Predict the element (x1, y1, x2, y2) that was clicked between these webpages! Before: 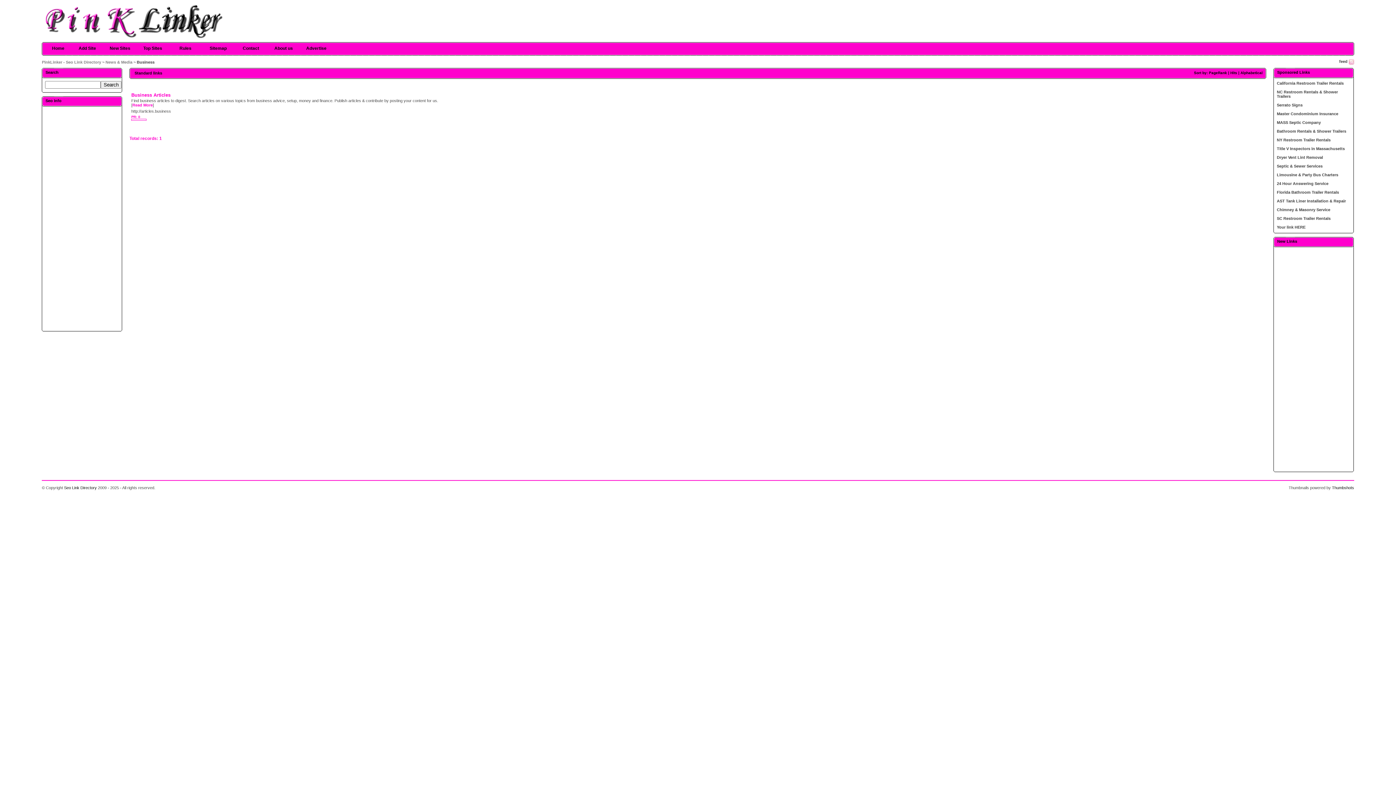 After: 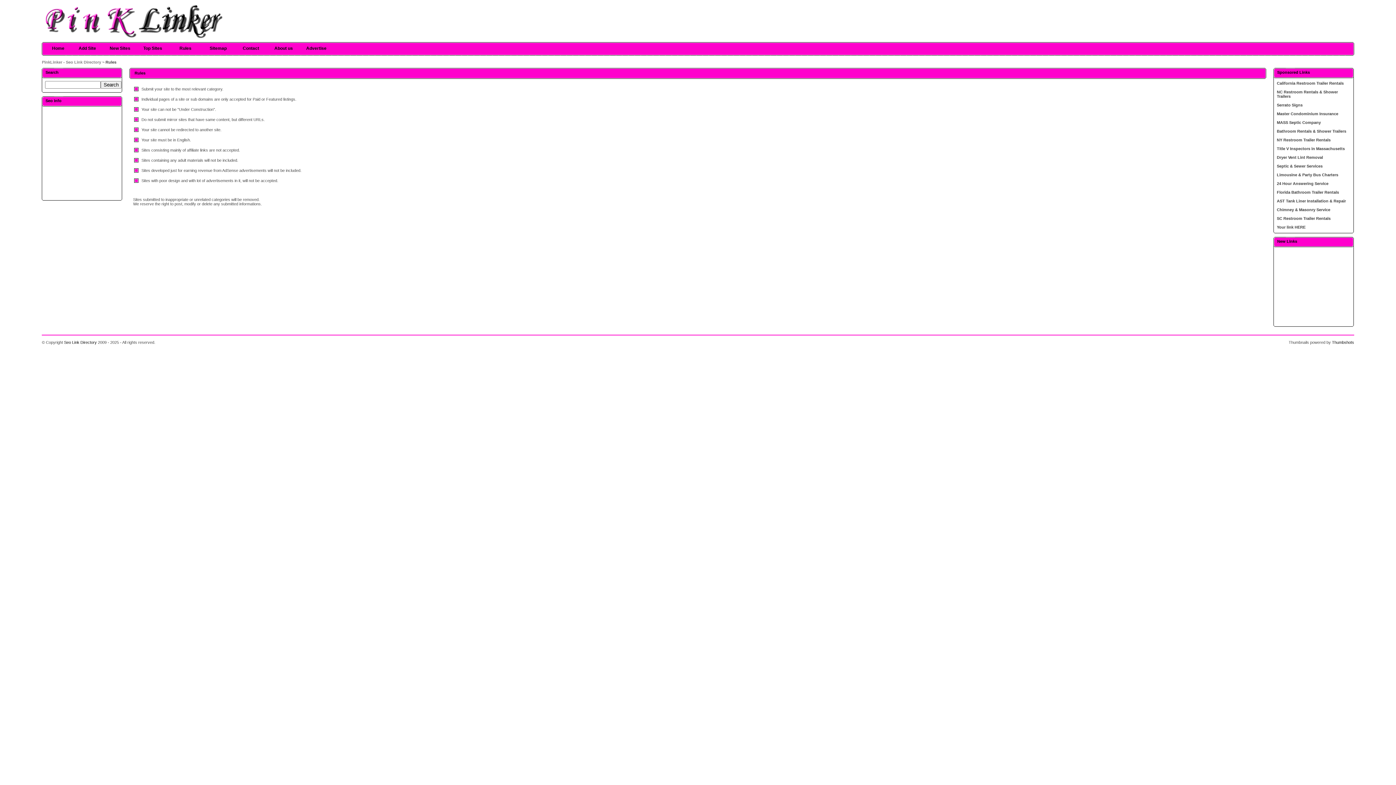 Action: label: Rules bbox: (169, 42, 201, 55)